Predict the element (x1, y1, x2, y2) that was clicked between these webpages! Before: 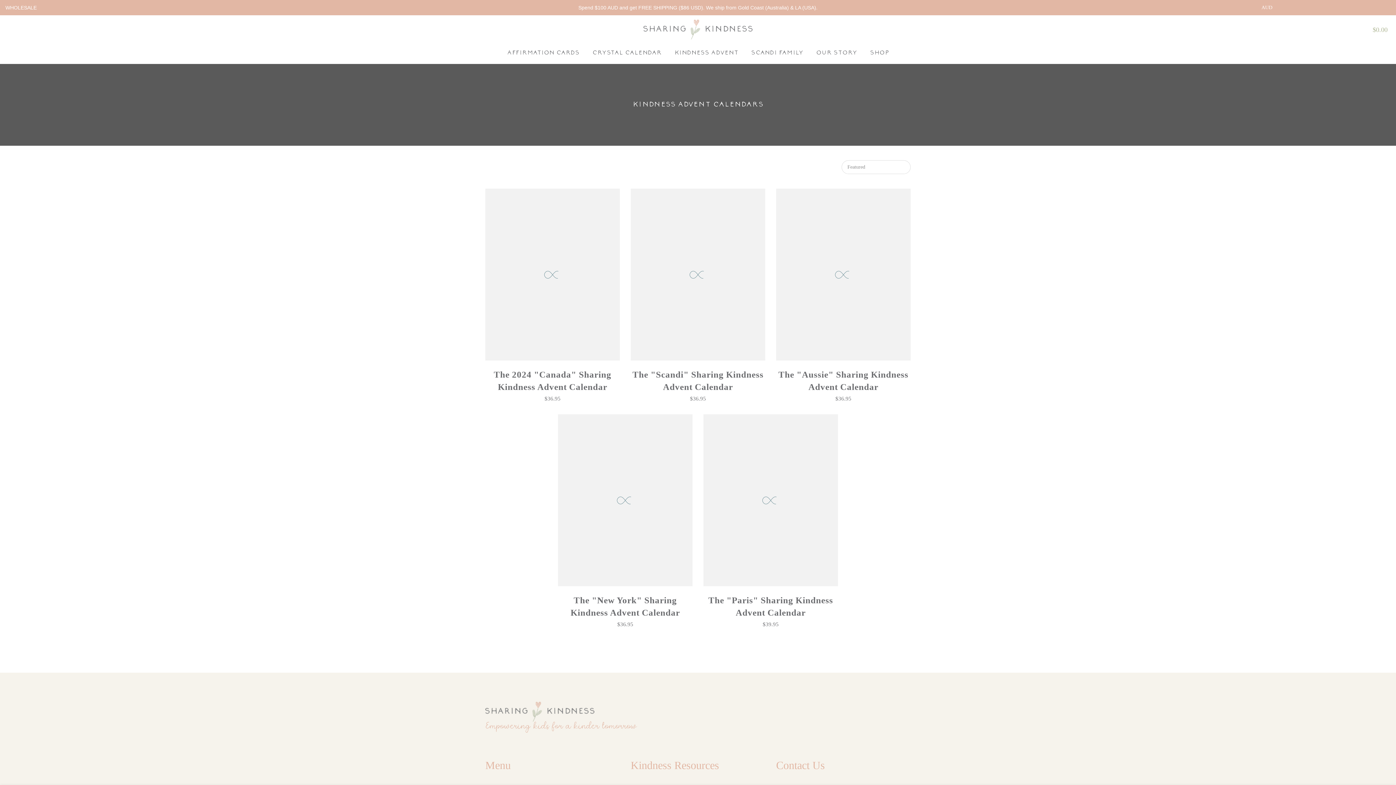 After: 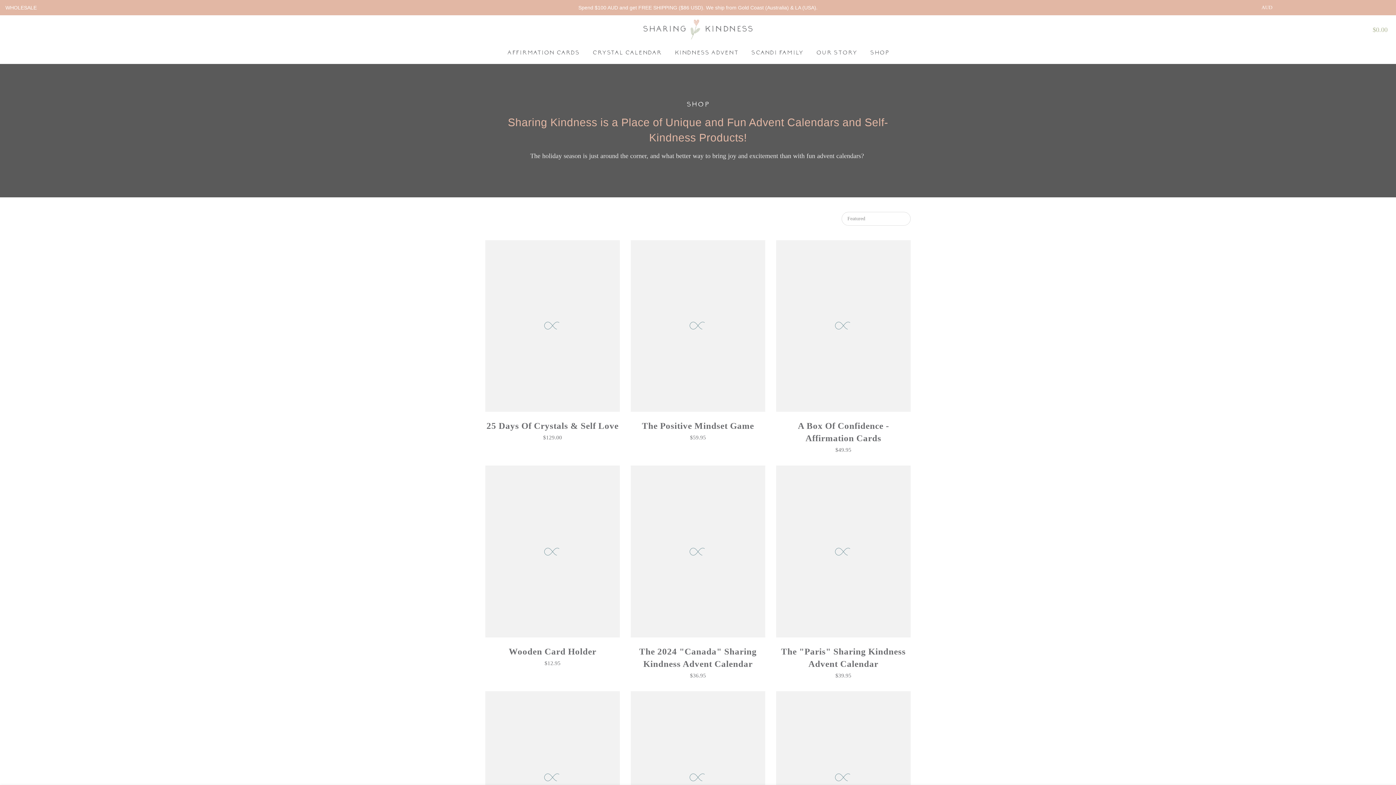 Action: label: Shop bbox: (863, 41, 895, 64)